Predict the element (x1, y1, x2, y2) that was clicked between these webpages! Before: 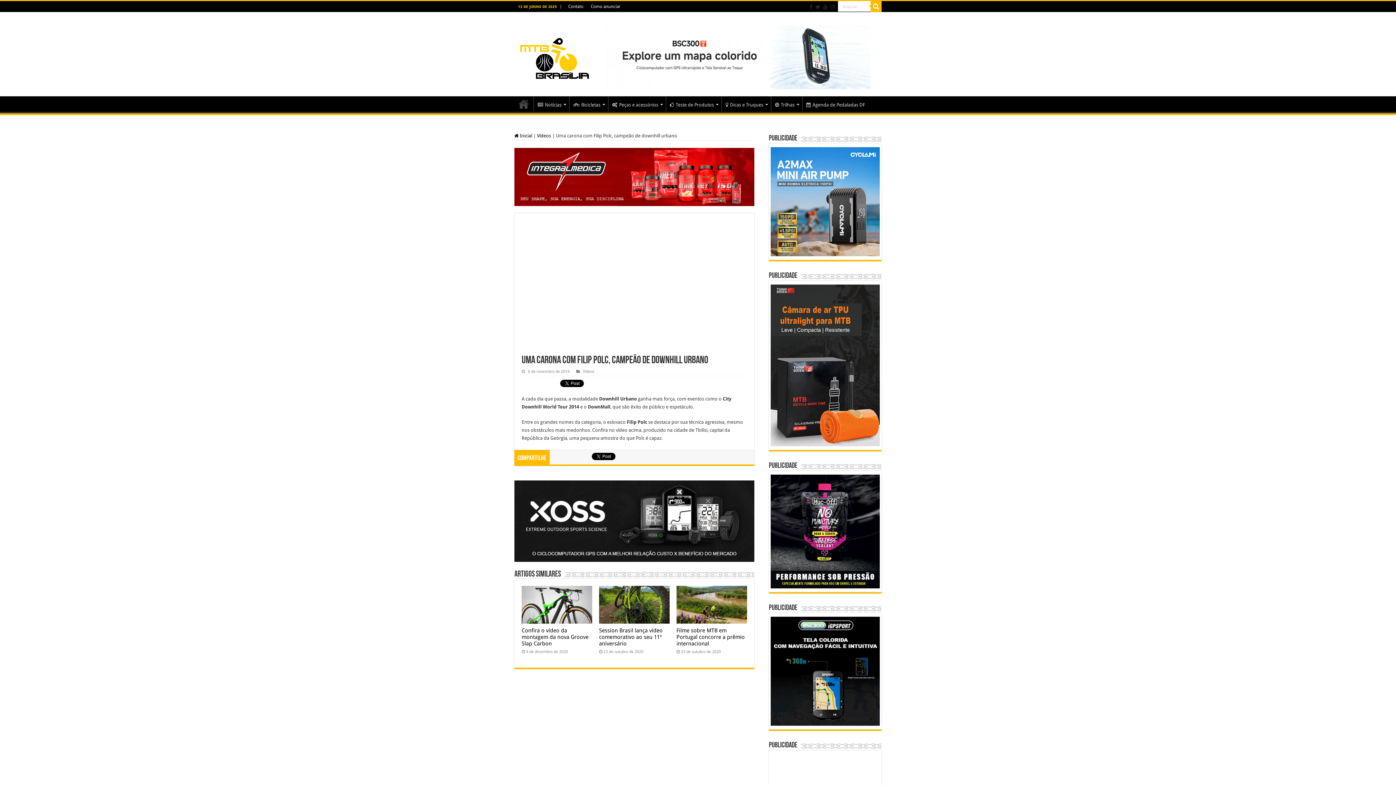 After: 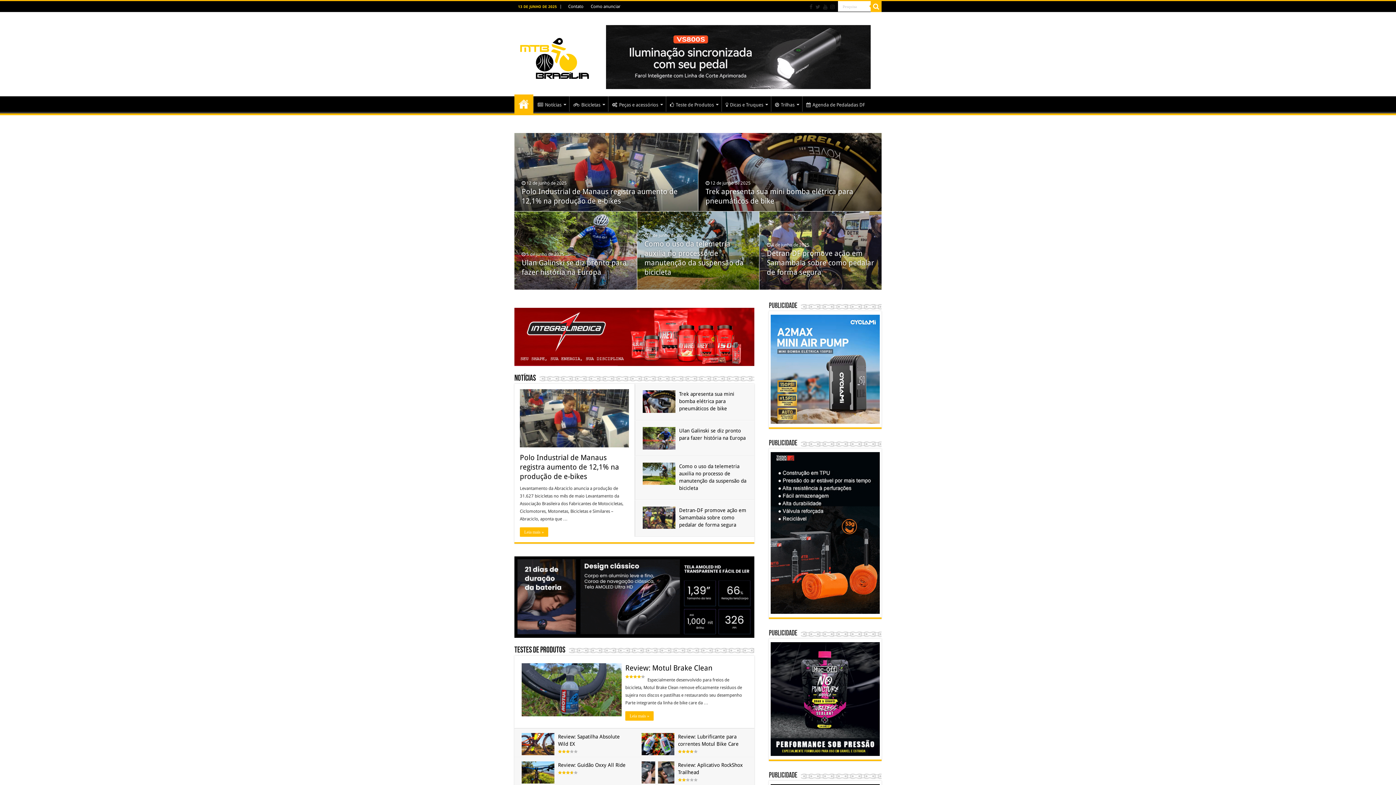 Action: label:  Inicial bbox: (514, 133, 532, 138)